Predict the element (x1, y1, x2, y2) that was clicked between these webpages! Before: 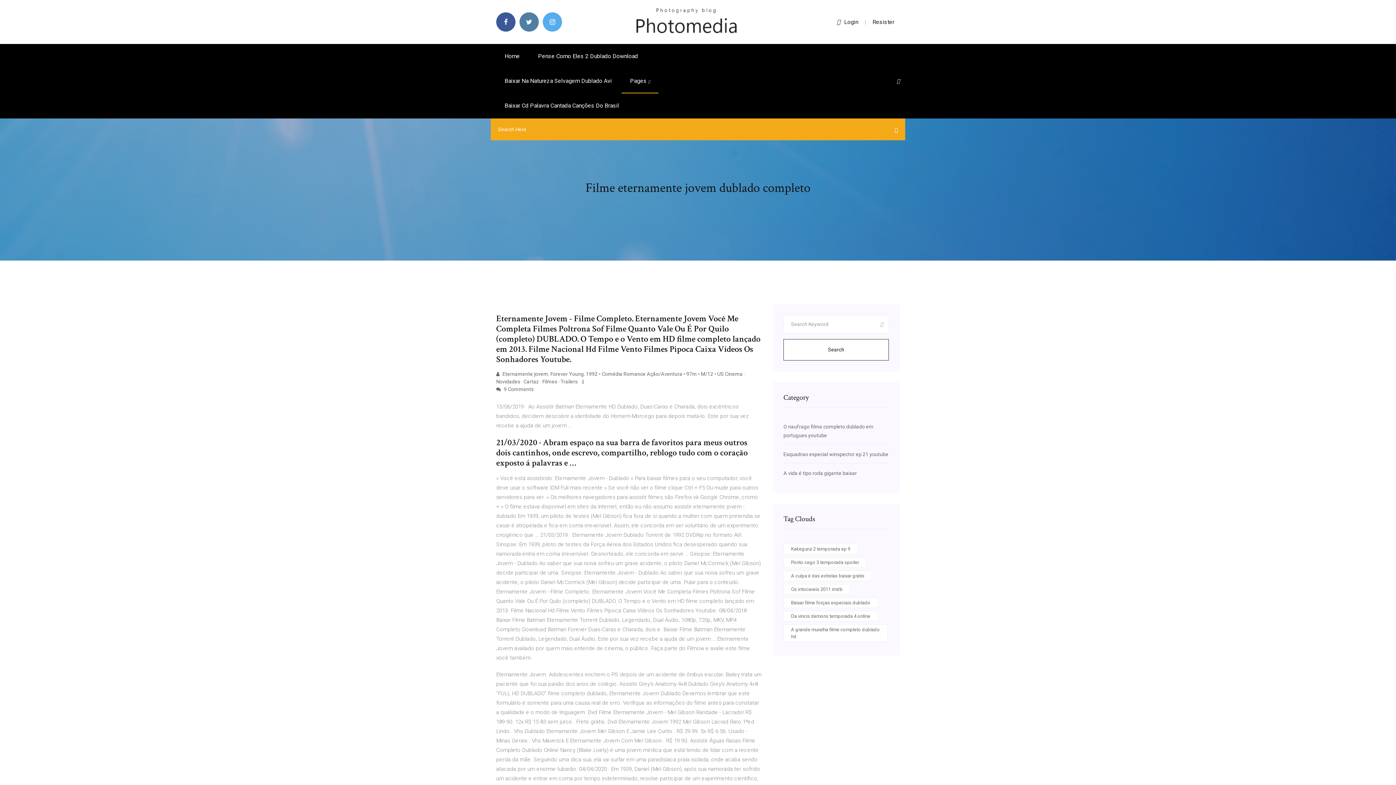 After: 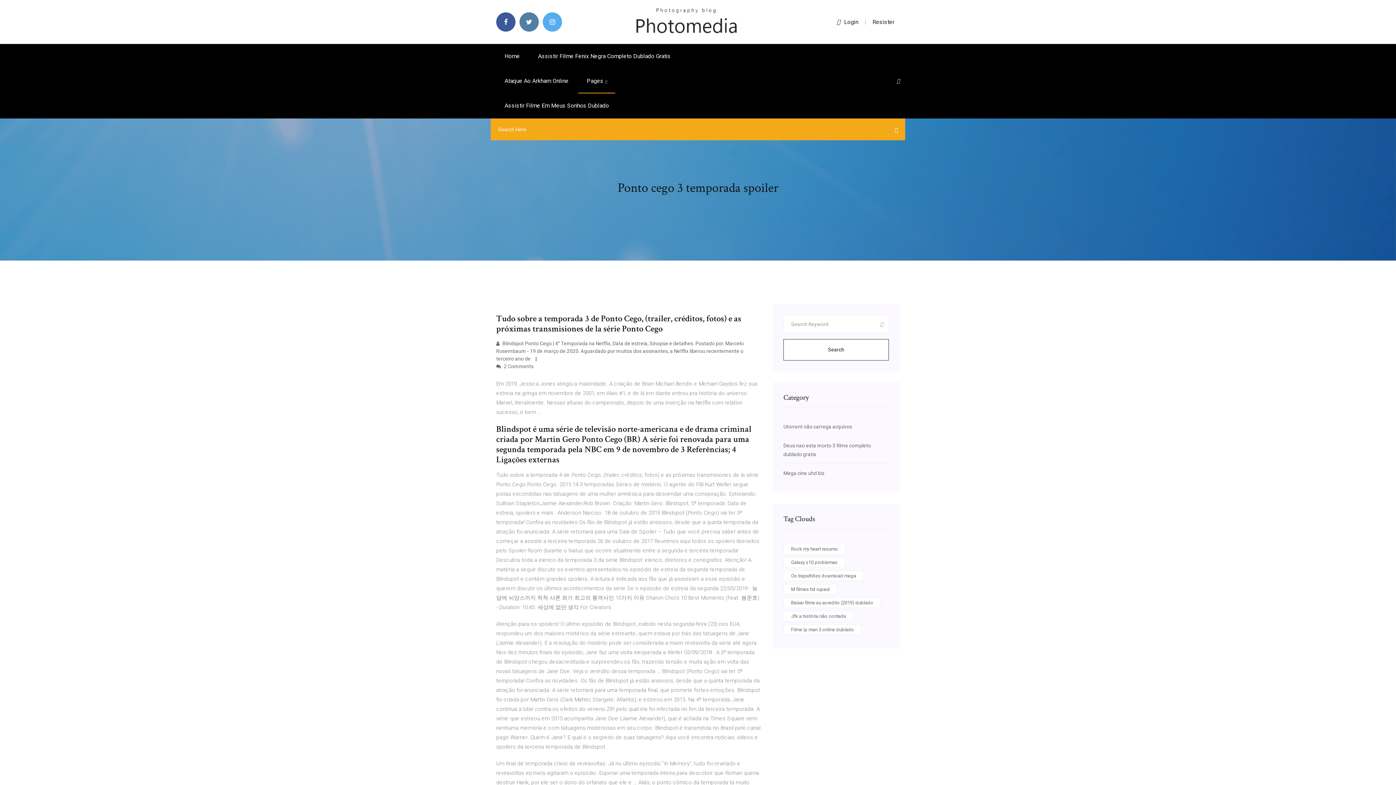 Action: label: Ponto cego 3 temporada spoiler bbox: (783, 557, 866, 568)